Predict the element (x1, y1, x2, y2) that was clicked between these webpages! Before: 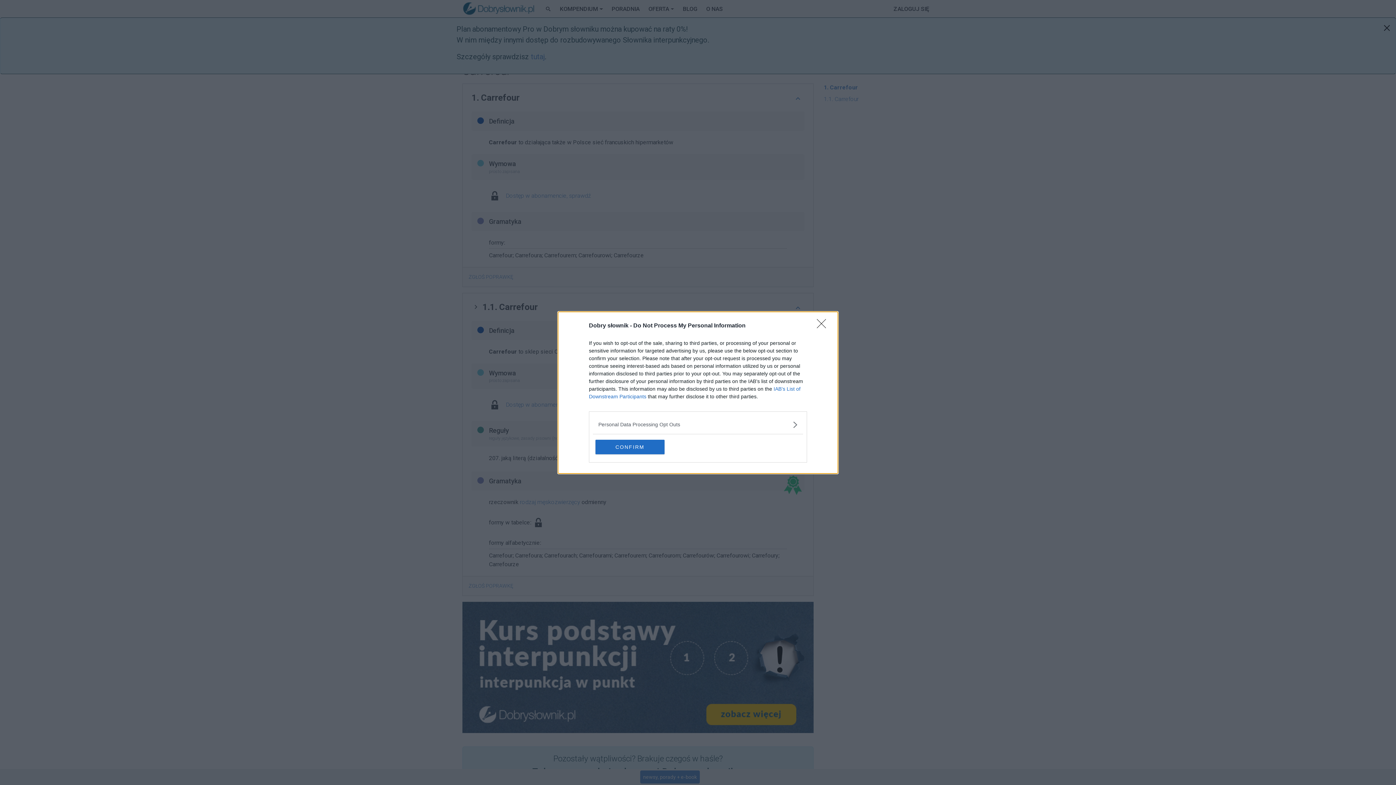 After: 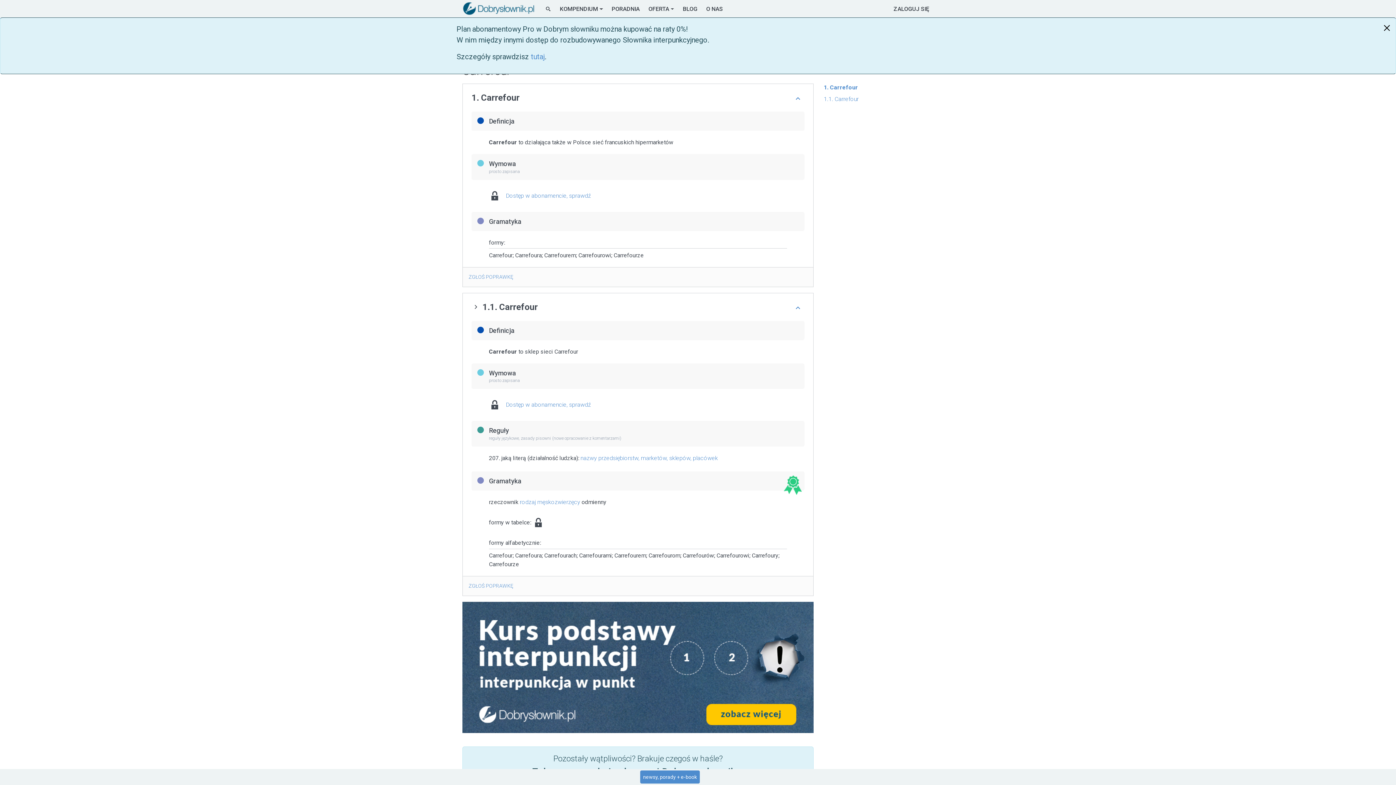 Action: label: CONFIRM bbox: (595, 439, 664, 454)